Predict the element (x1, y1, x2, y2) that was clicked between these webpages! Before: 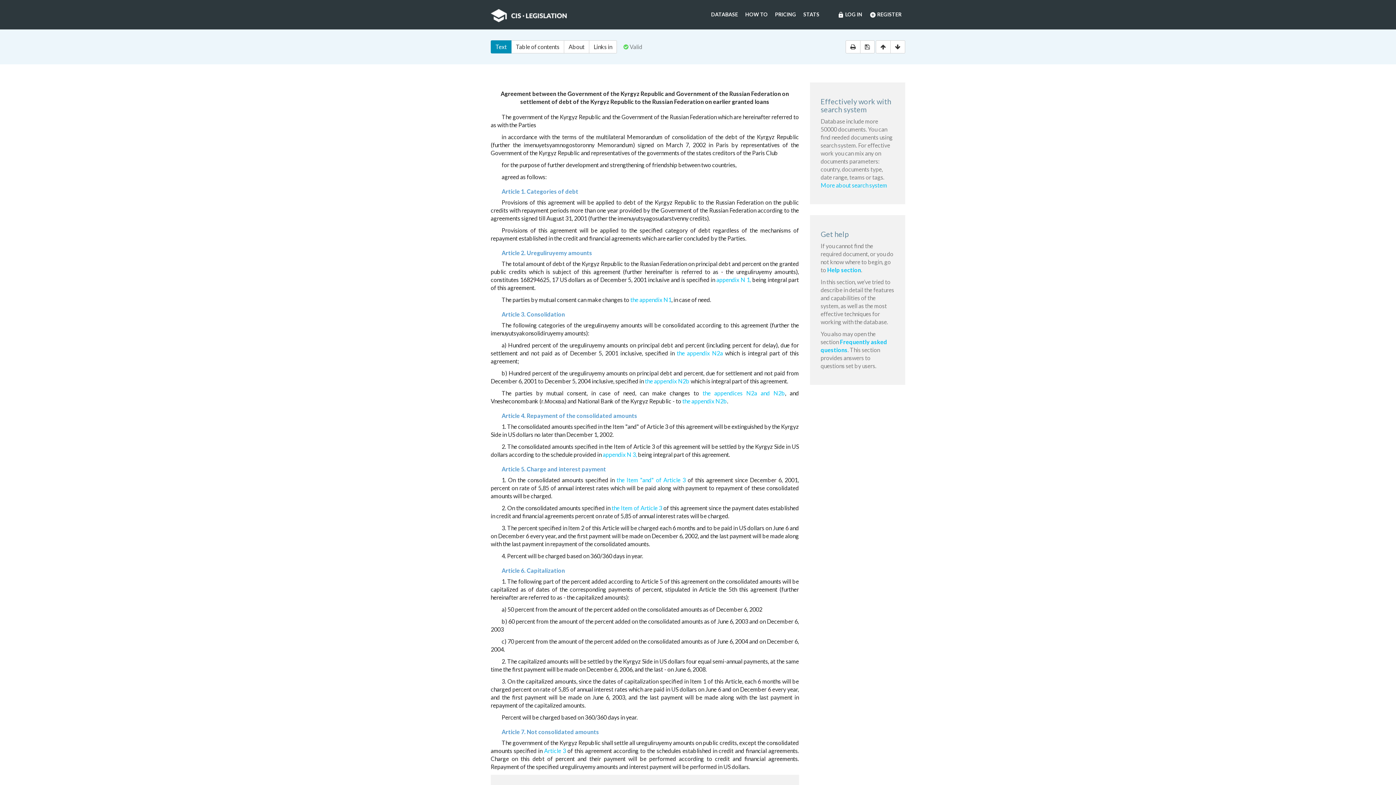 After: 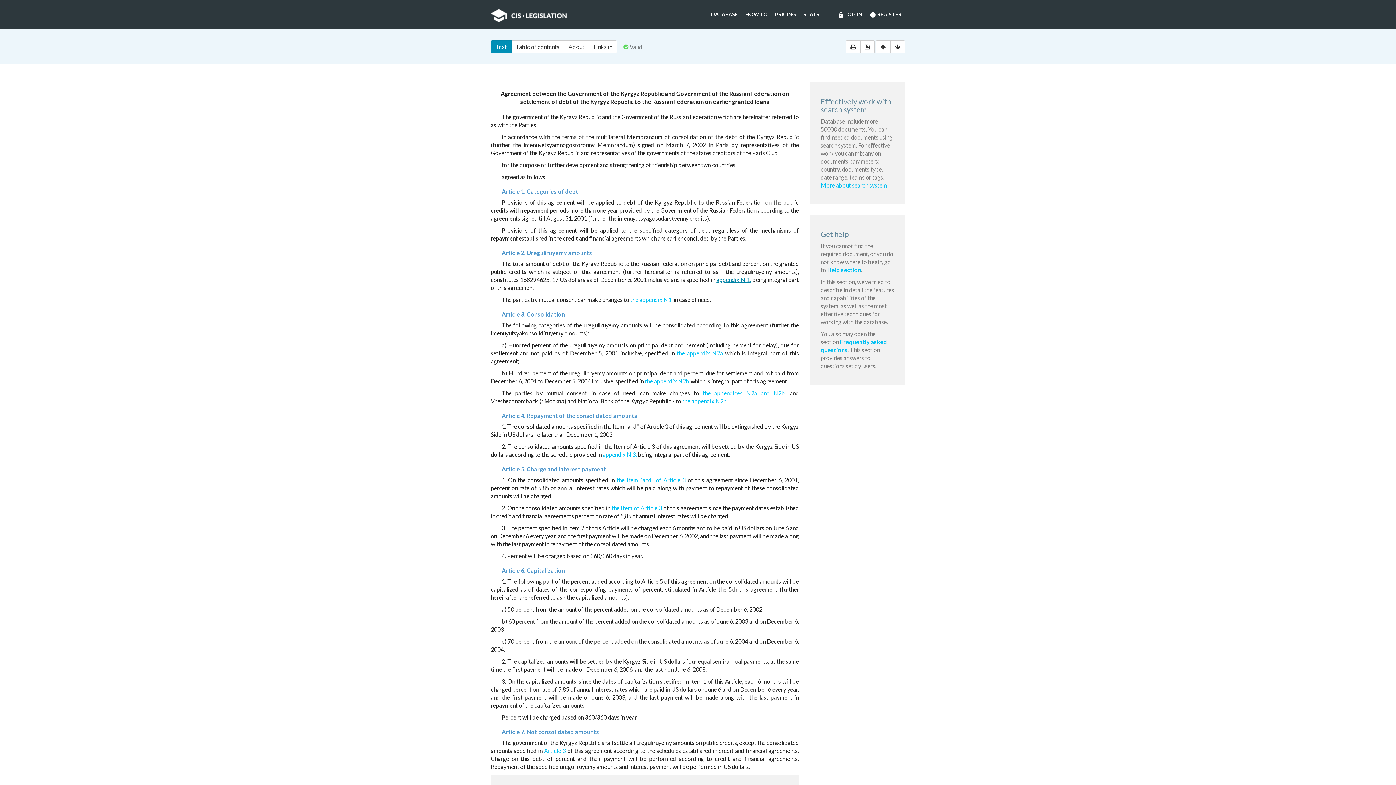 Action: label: appendix N 1, bbox: (716, 276, 751, 283)